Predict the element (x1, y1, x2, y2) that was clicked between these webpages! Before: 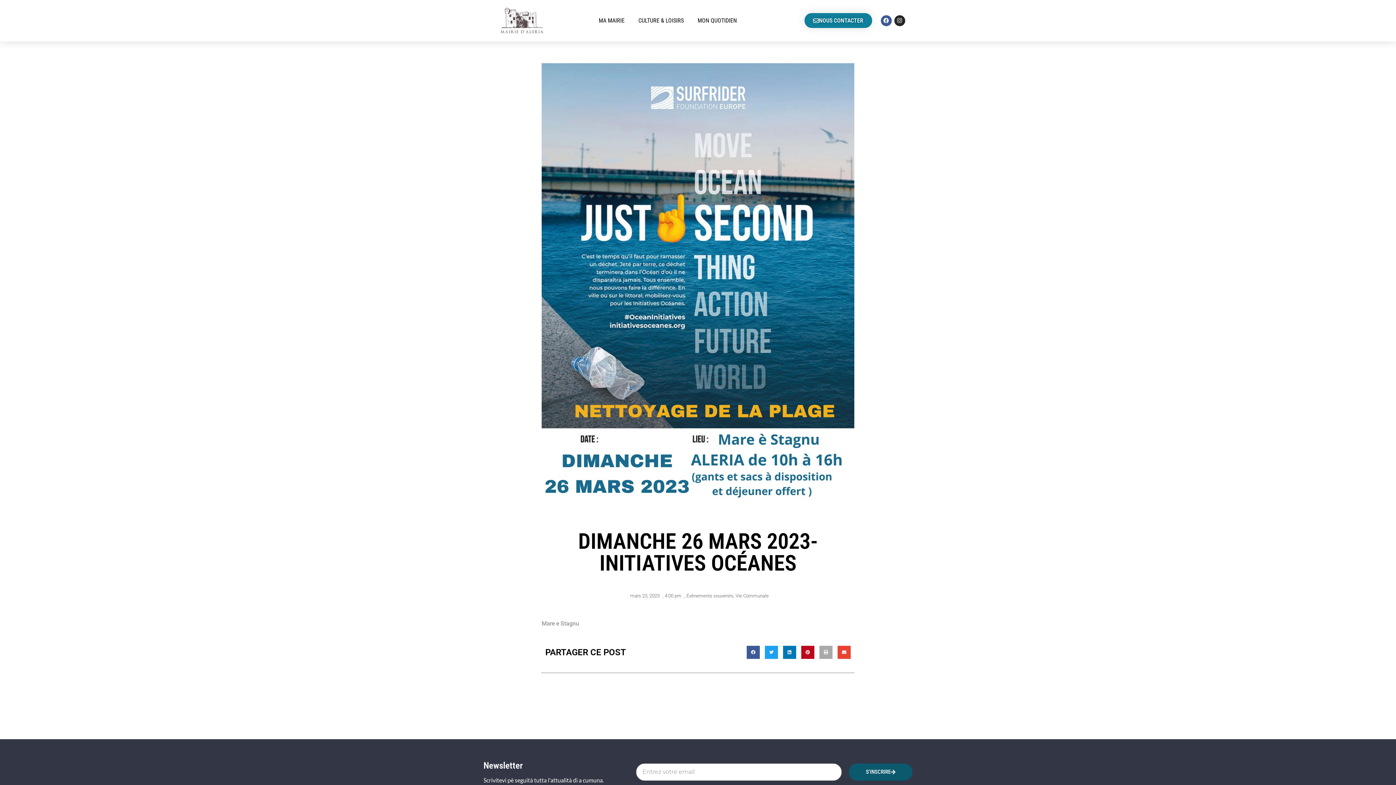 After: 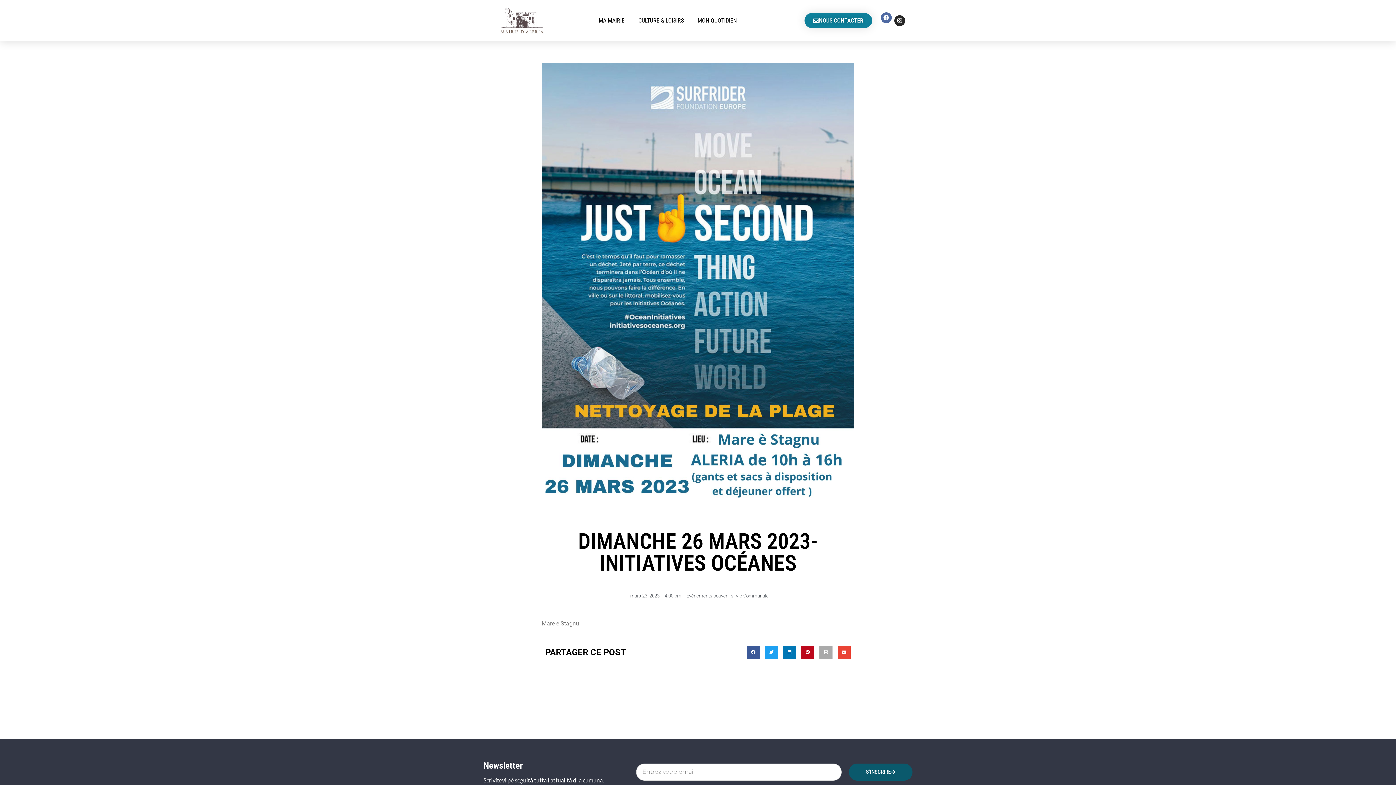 Action: label: Facebook bbox: (880, 15, 891, 26)